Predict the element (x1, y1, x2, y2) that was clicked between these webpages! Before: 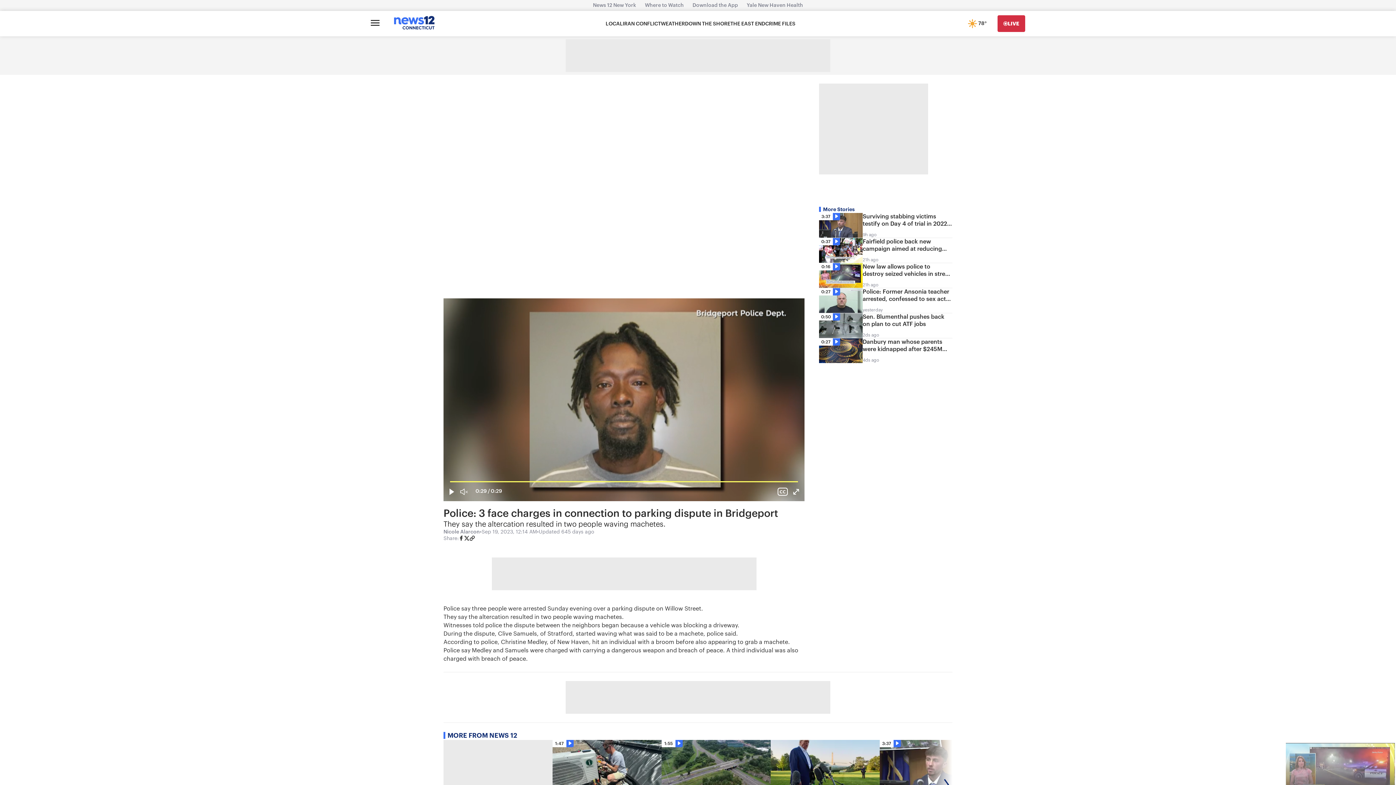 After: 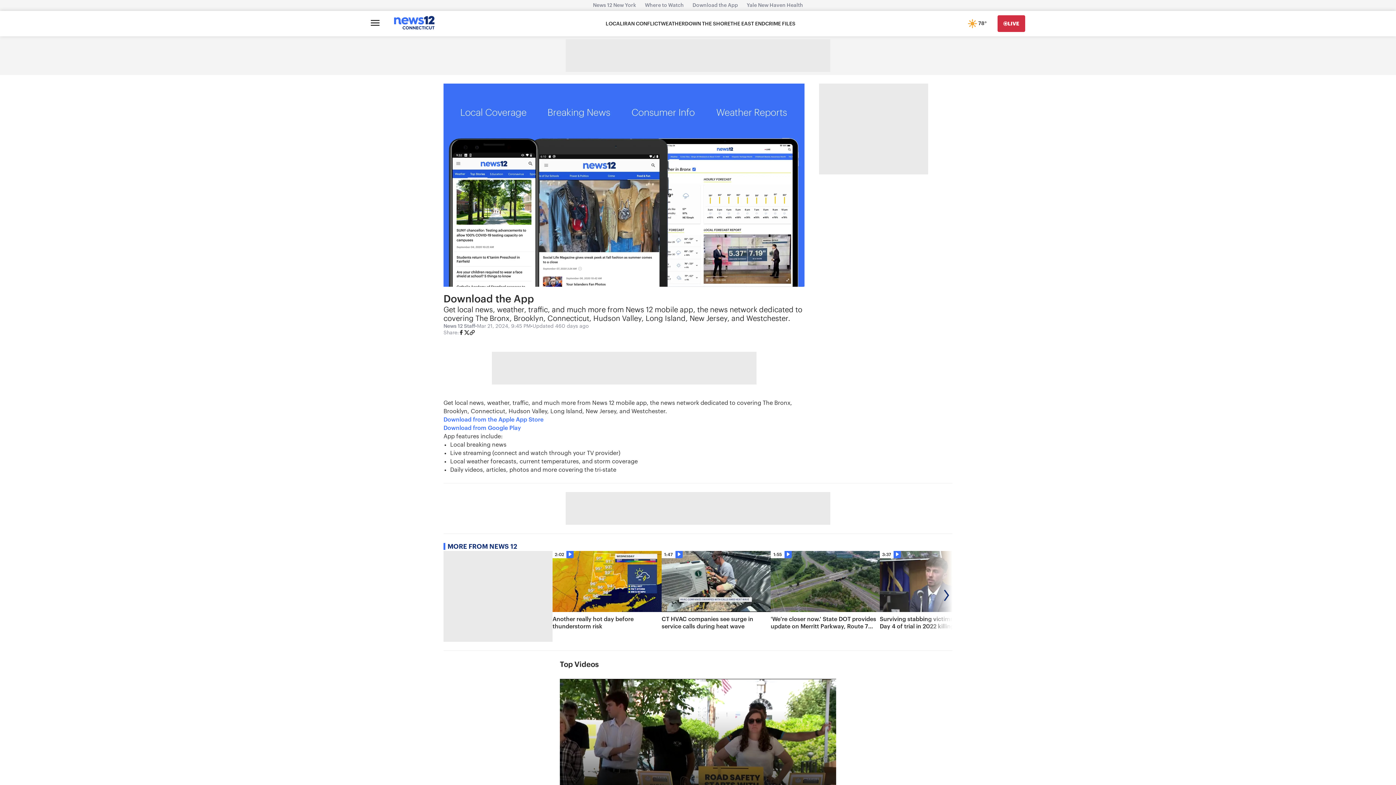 Action: bbox: (688, 2, 742, 8) label: Download the App